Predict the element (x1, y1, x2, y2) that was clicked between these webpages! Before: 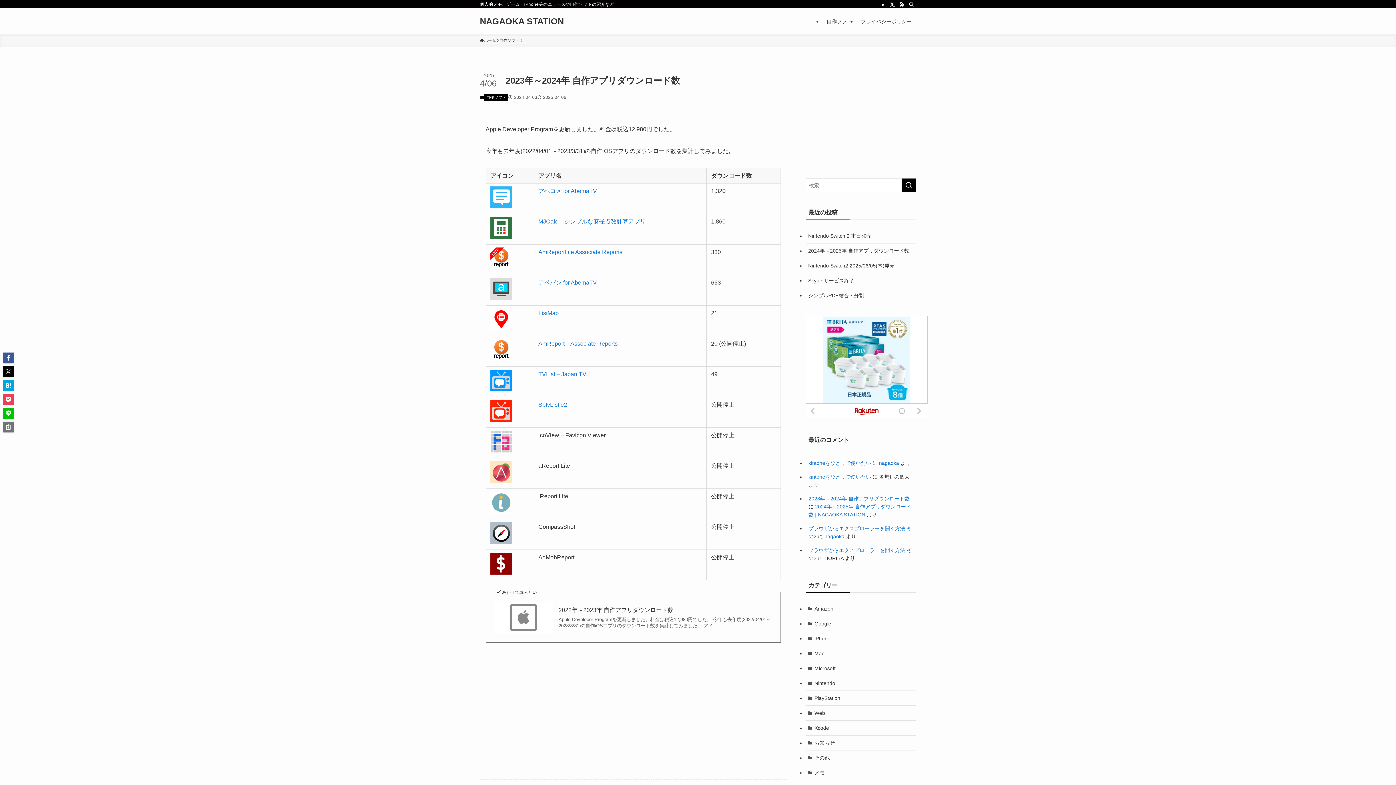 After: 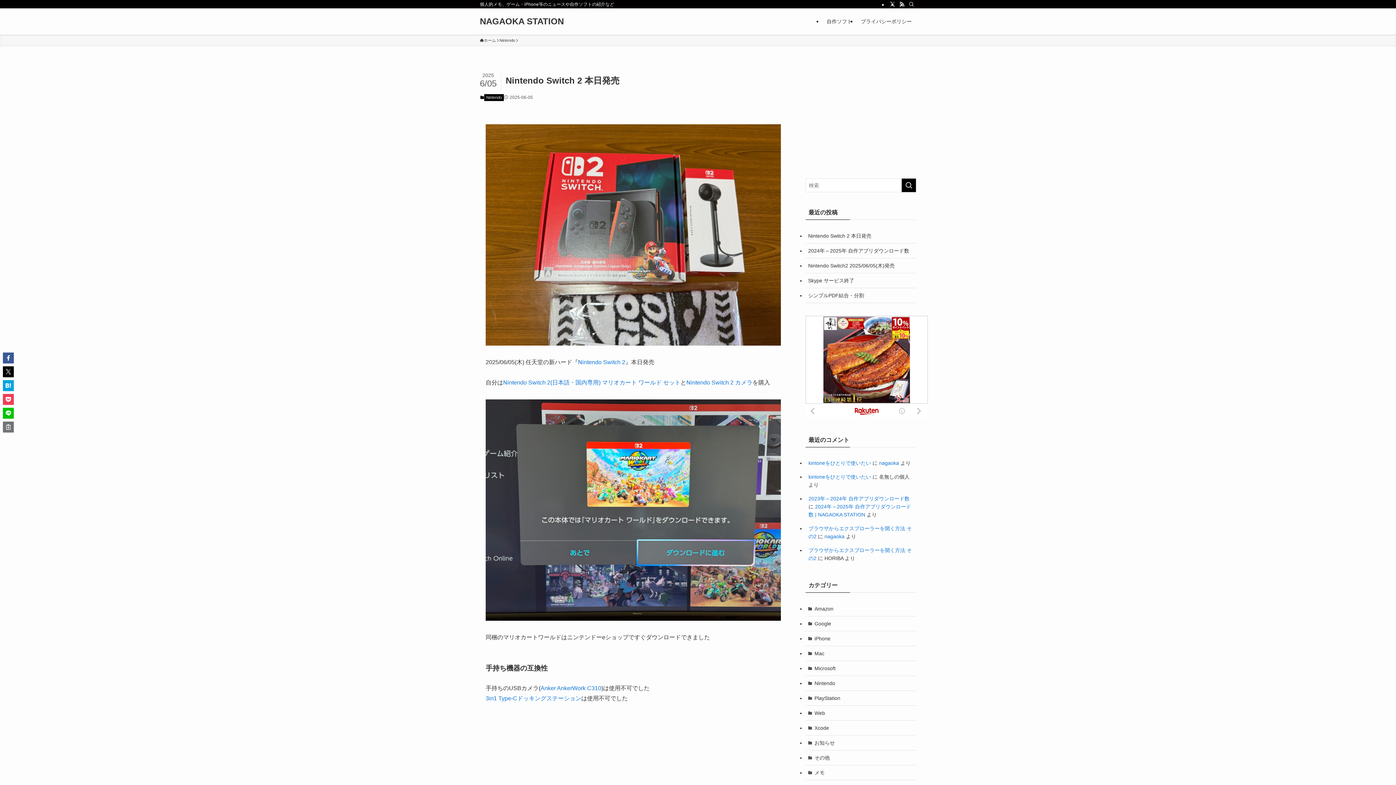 Action: bbox: (805, 228, 916, 243) label: Nintendo Switch 2 本日発売